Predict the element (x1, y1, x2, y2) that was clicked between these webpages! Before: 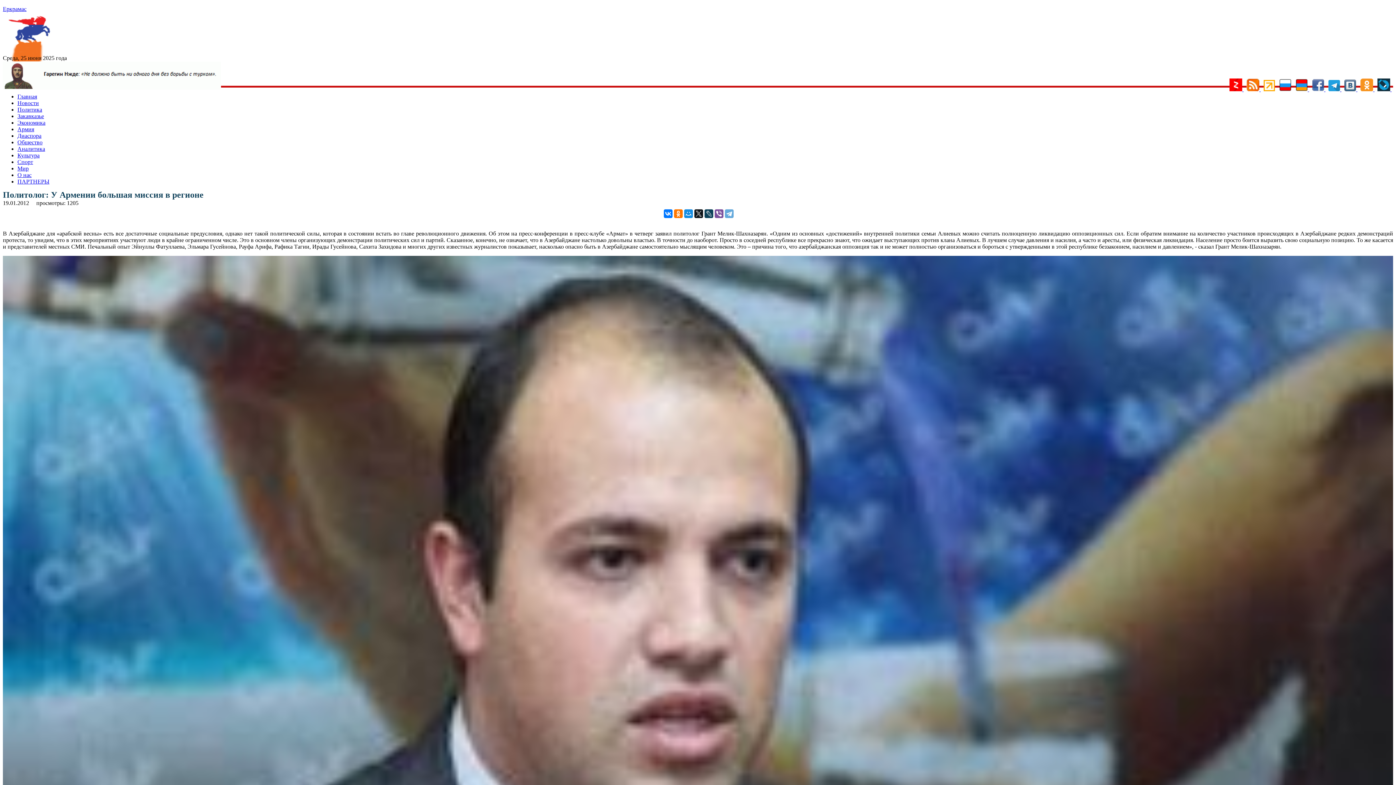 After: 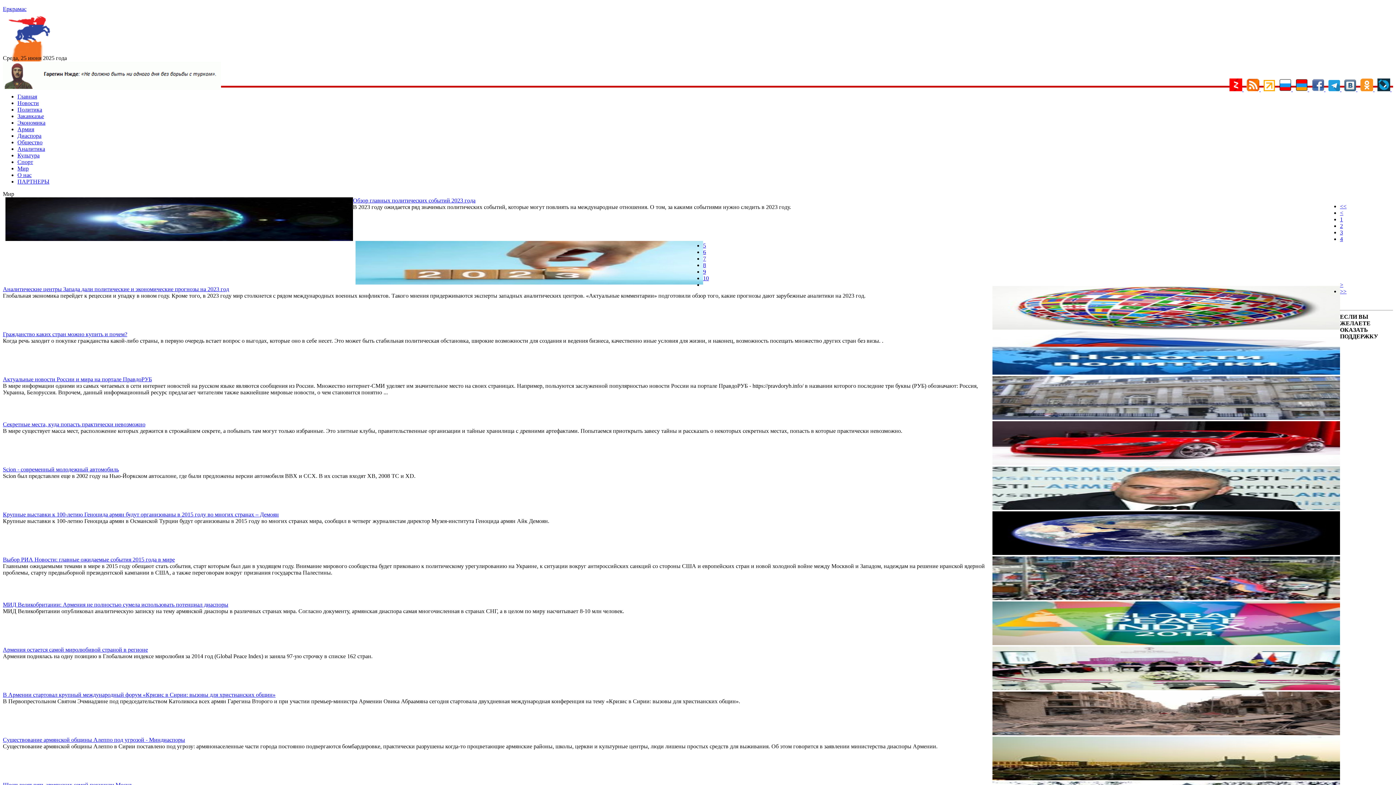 Action: label: Мир bbox: (17, 165, 28, 171)